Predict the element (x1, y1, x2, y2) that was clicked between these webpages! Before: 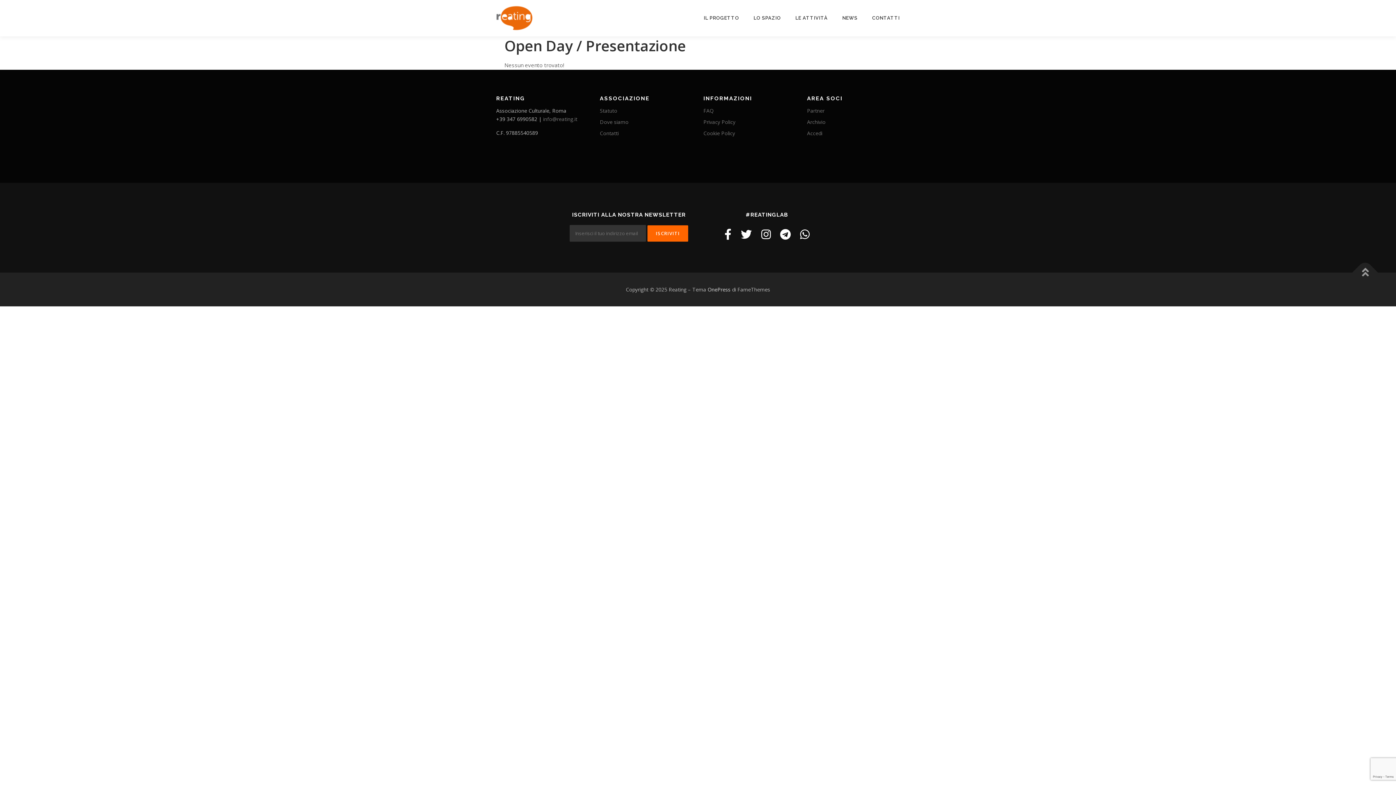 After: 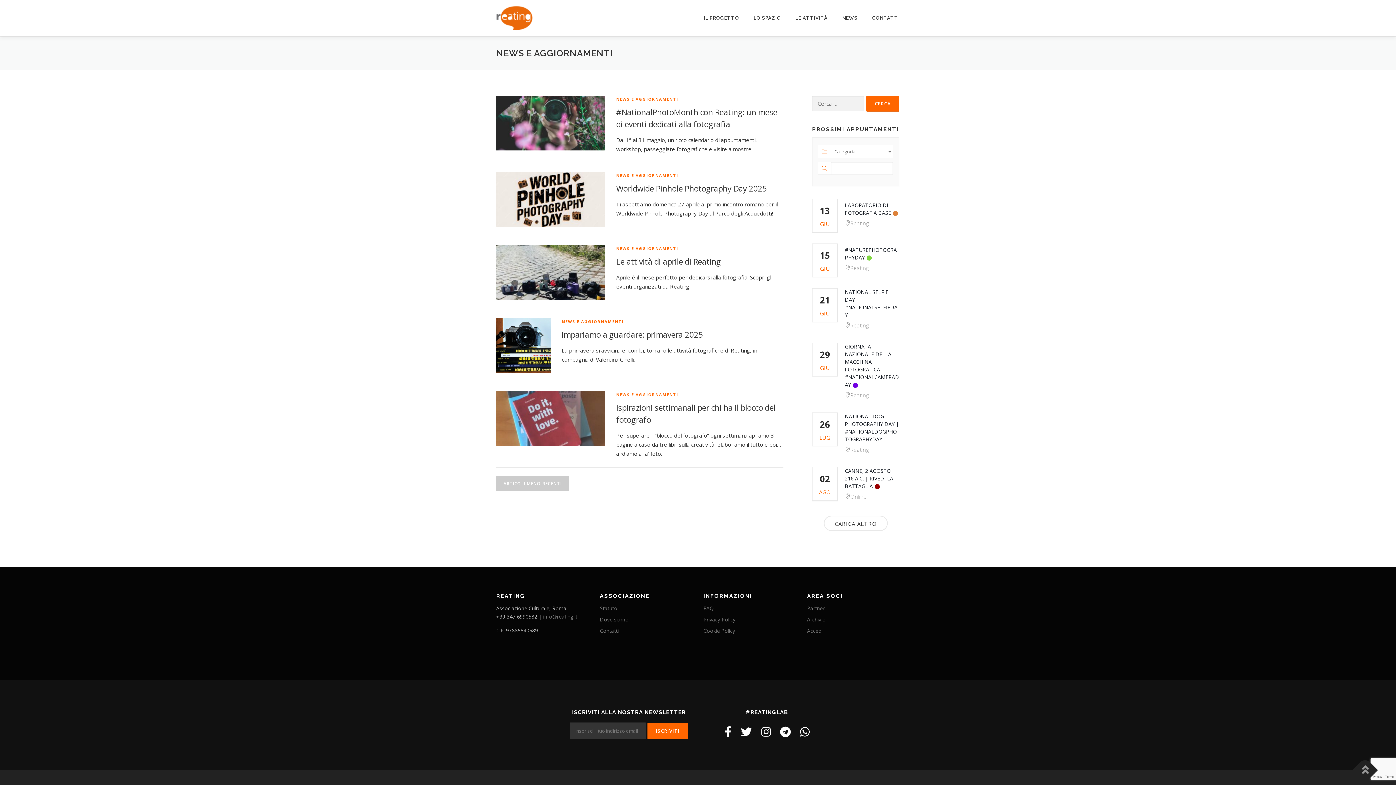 Action: label: NEWS bbox: (835, 0, 865, 36)